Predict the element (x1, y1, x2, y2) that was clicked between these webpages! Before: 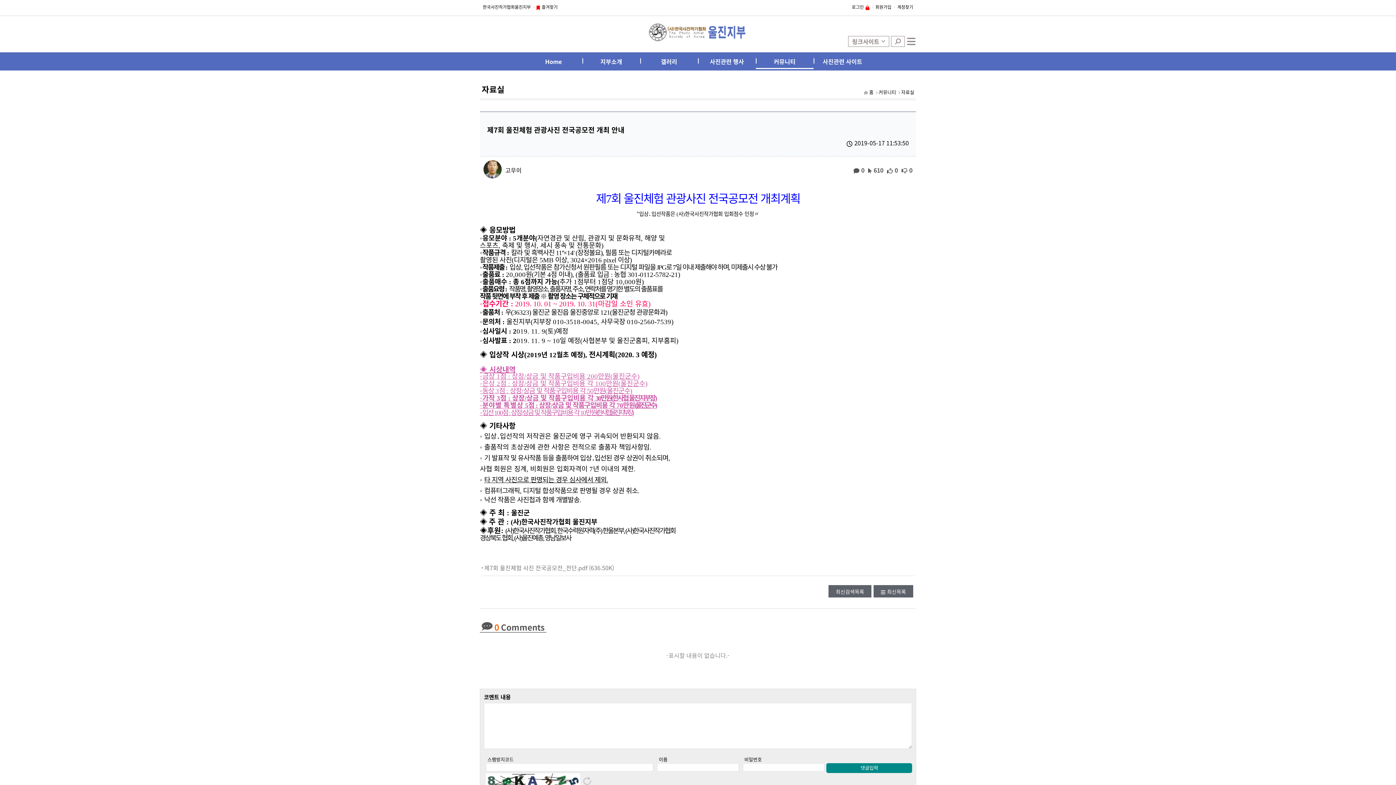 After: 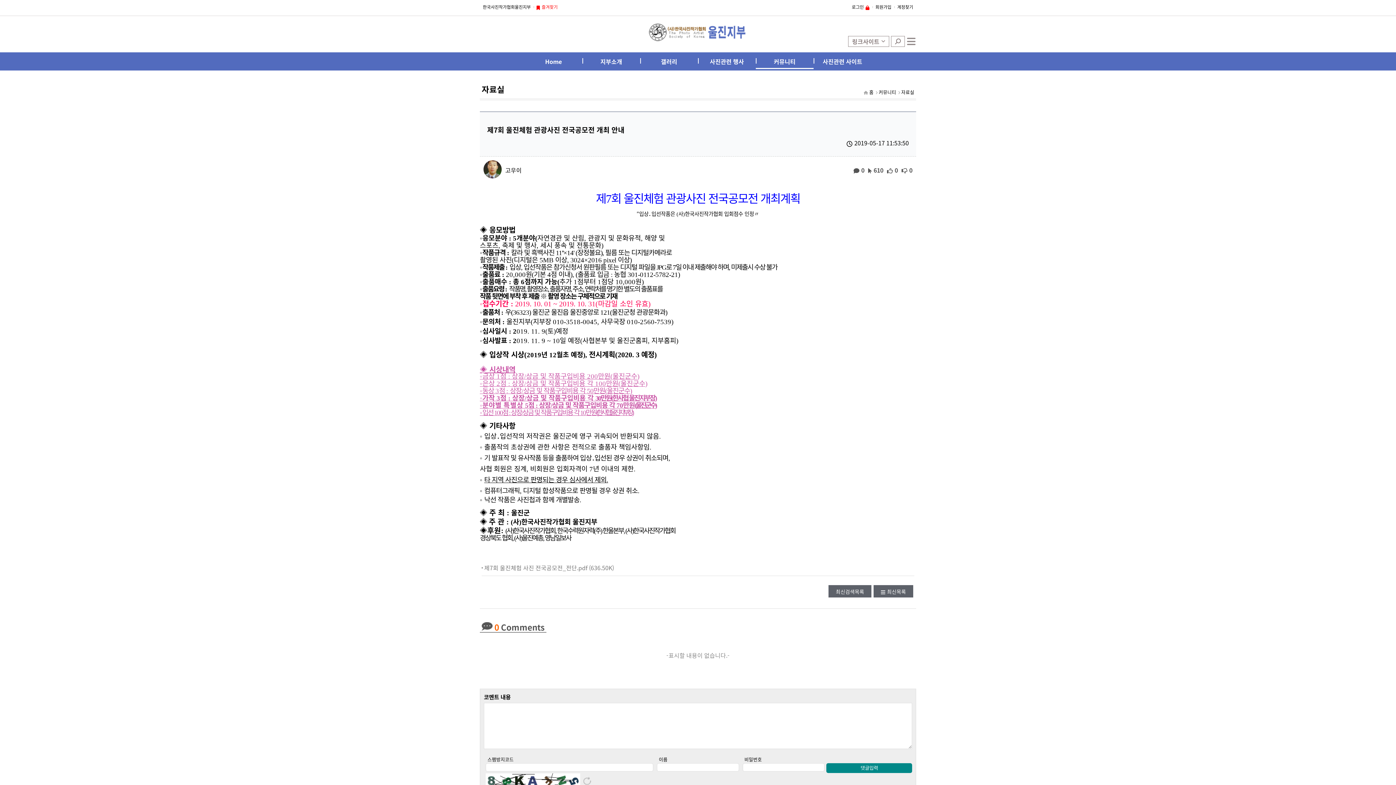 Action: bbox: (533, 1, 560, 12) label: 즐겨찾기